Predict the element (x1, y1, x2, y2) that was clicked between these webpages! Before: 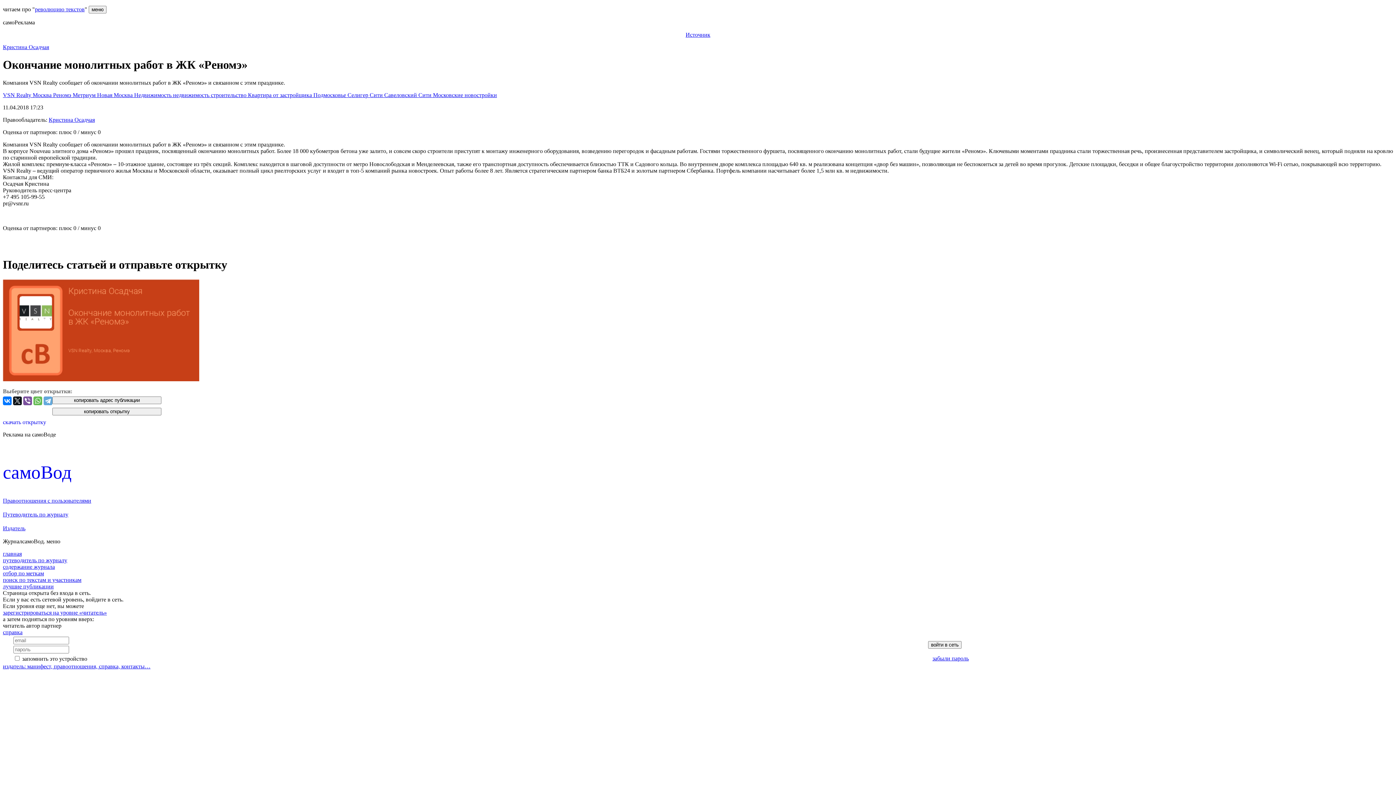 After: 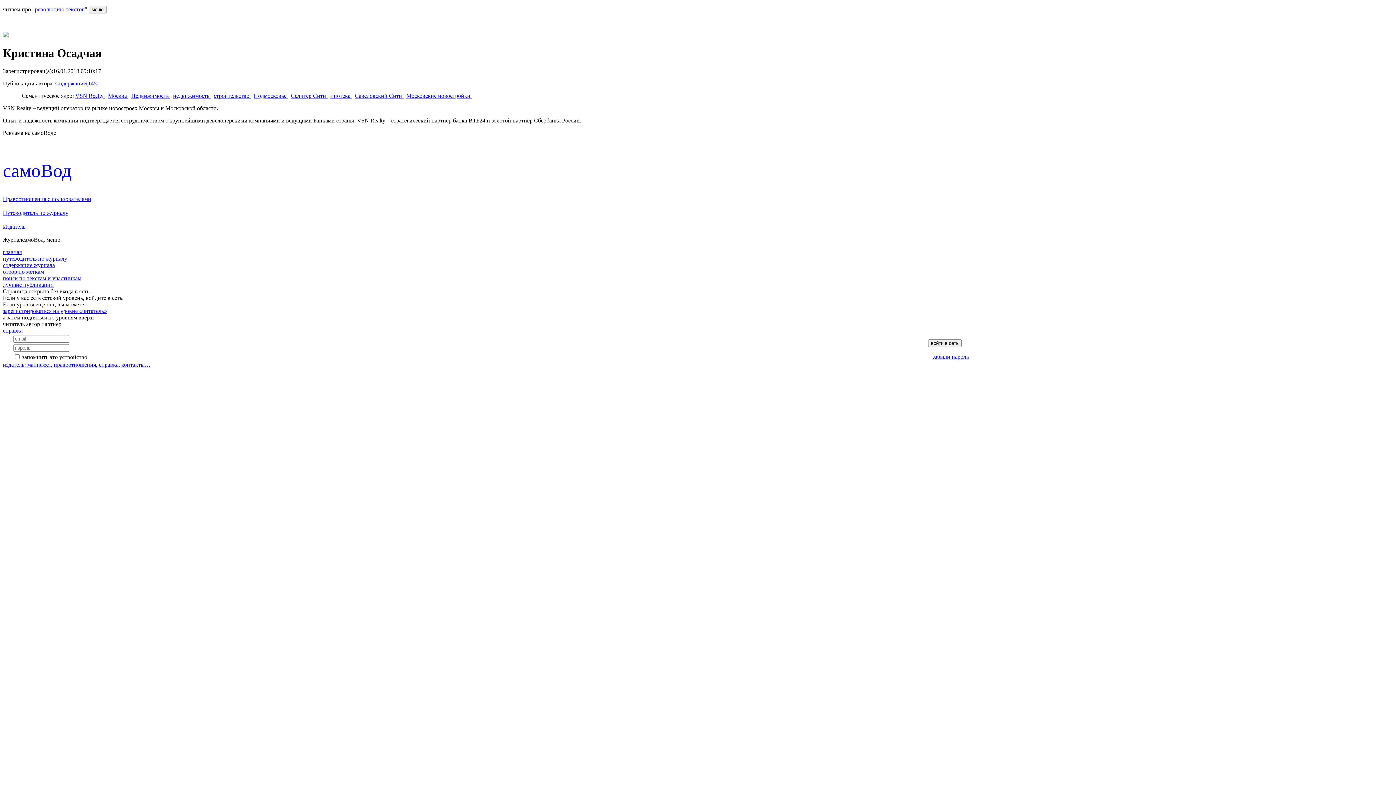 Action: bbox: (2, 44, 49, 50) label: Кристина Осадчая